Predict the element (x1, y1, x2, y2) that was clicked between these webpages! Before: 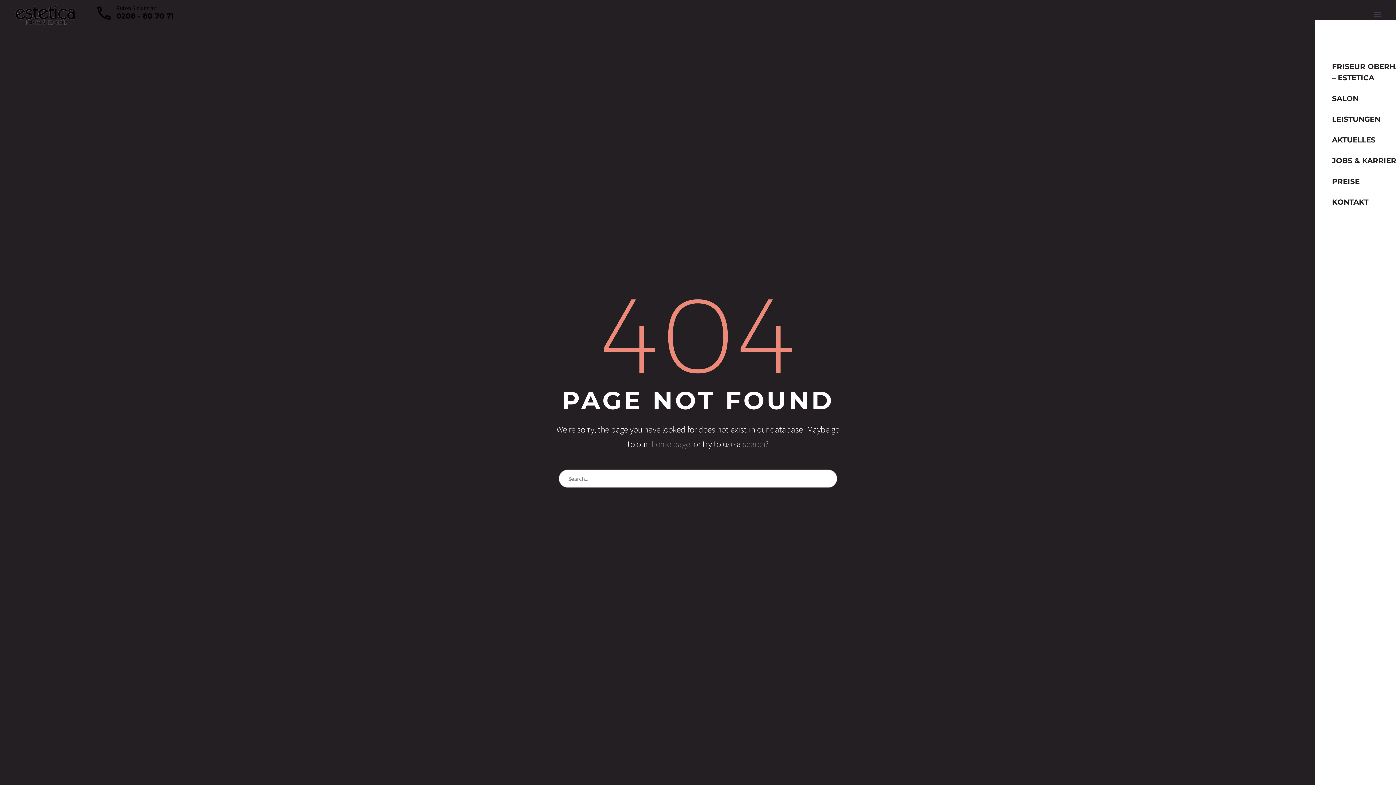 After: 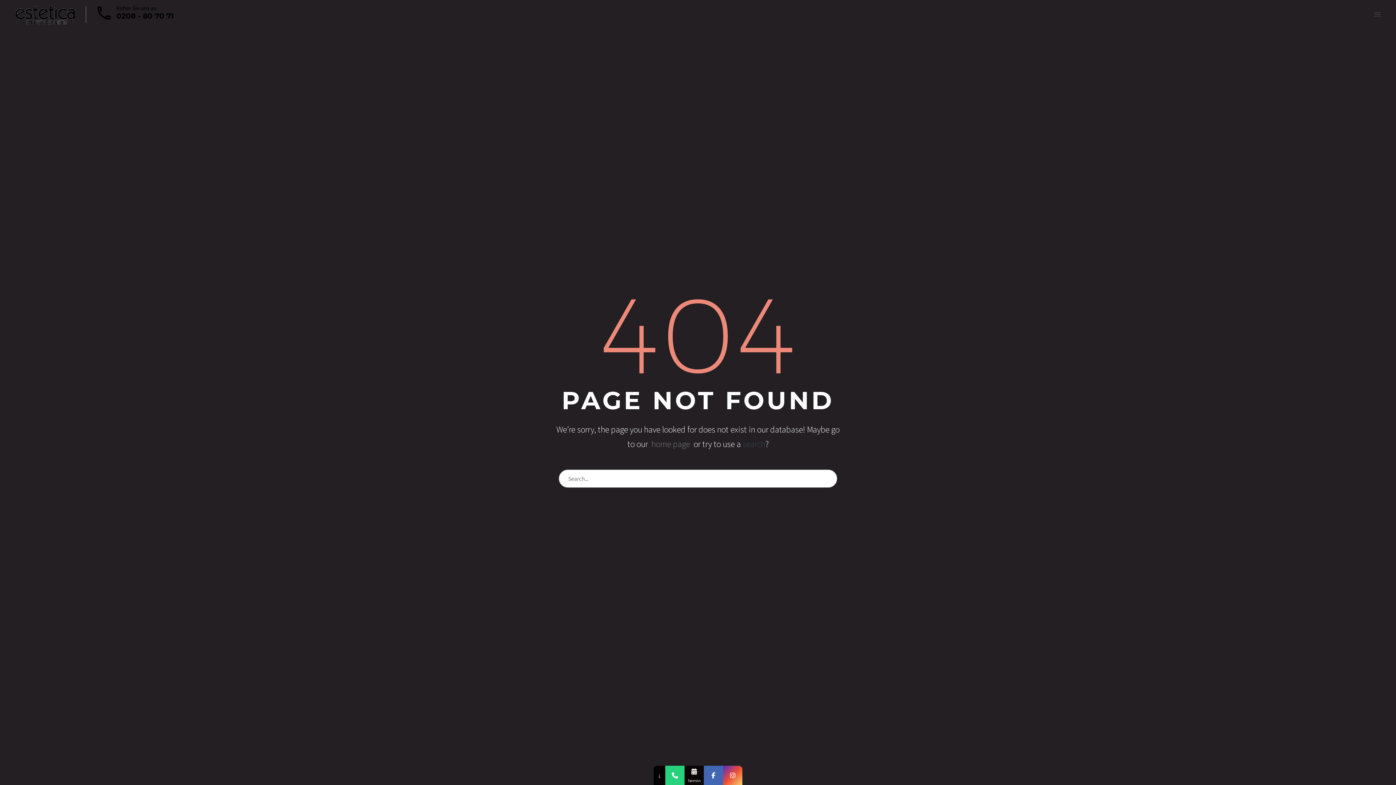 Action: label: search bbox: (742, 438, 765, 449)